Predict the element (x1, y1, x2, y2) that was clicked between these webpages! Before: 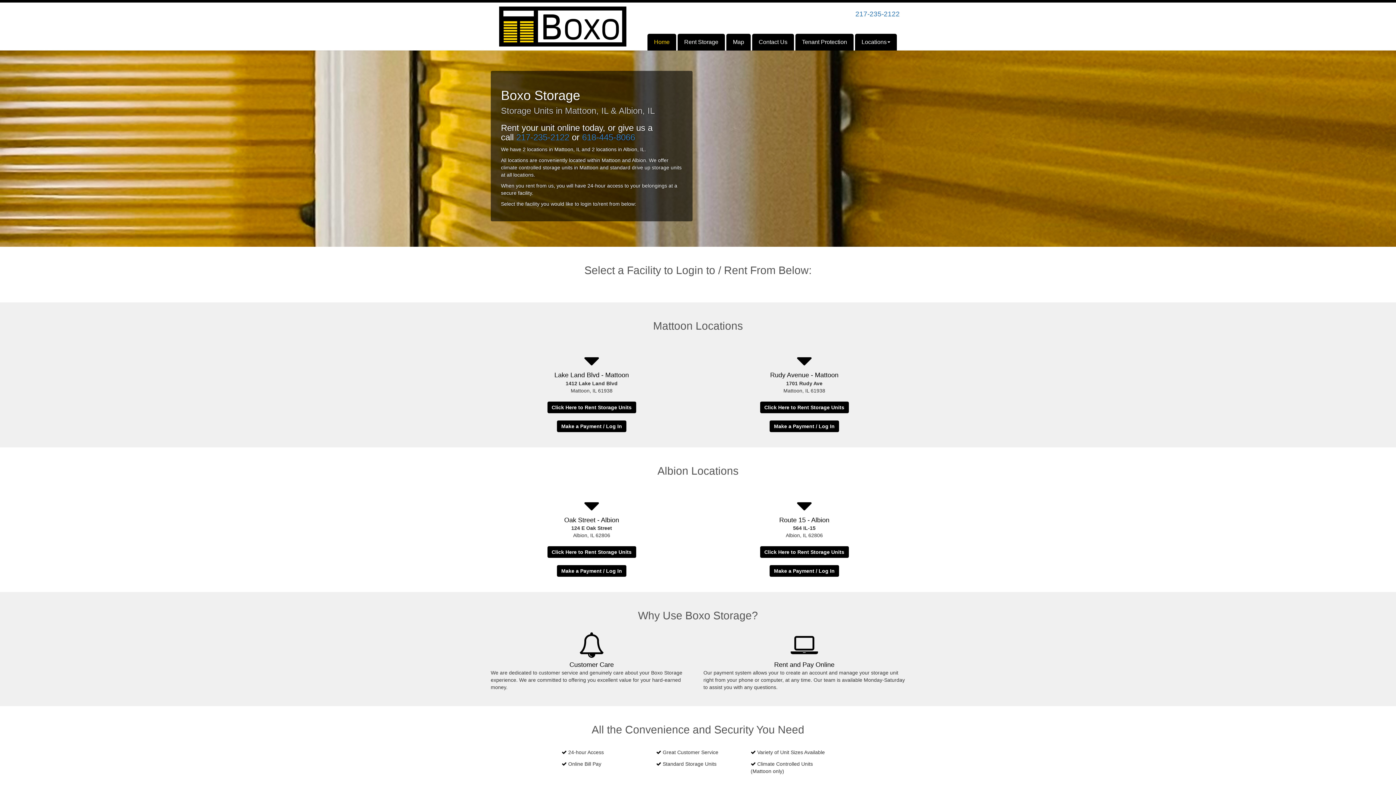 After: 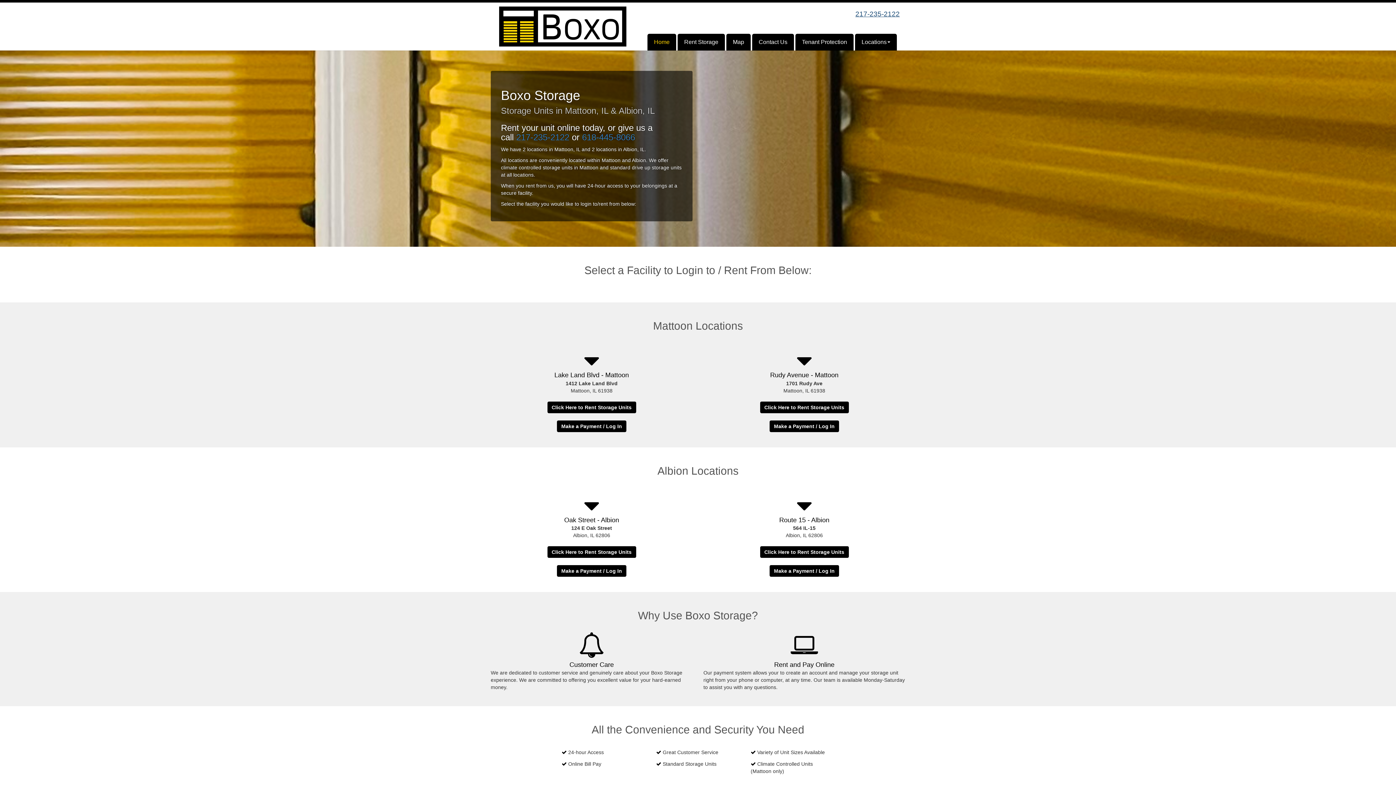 Action: label: 217-235-2122 bbox: (855, 9, 900, 18)